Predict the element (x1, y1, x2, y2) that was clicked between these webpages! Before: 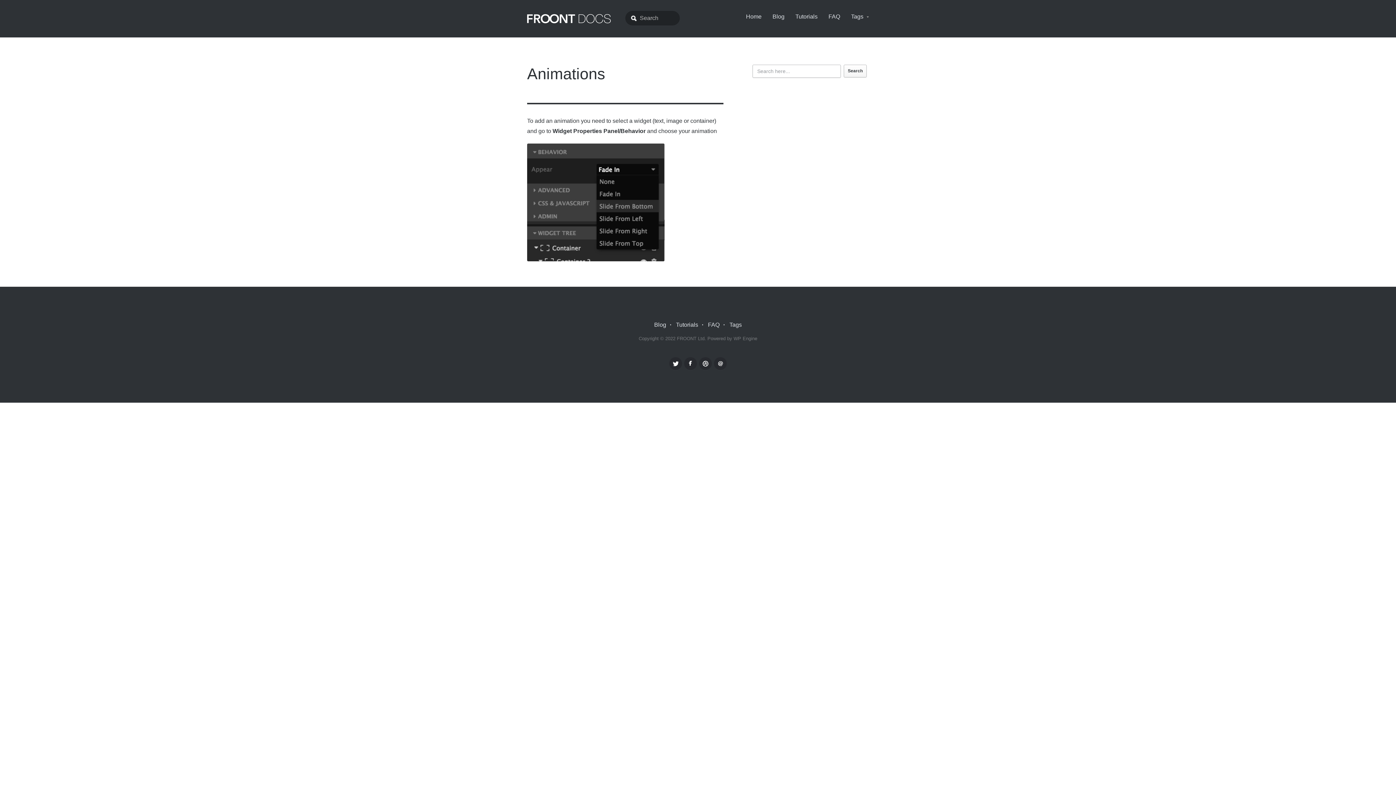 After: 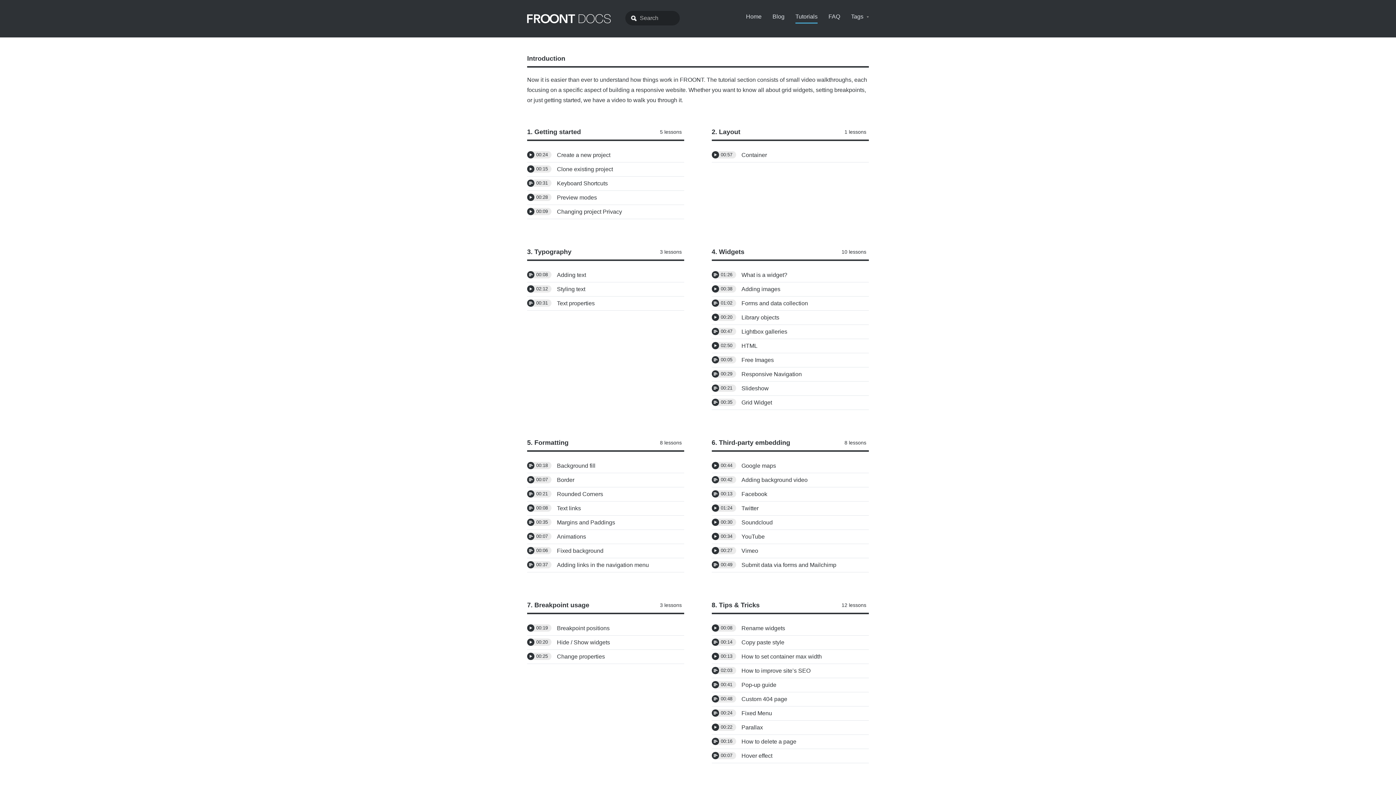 Action: bbox: (527, 14, 610, 26)